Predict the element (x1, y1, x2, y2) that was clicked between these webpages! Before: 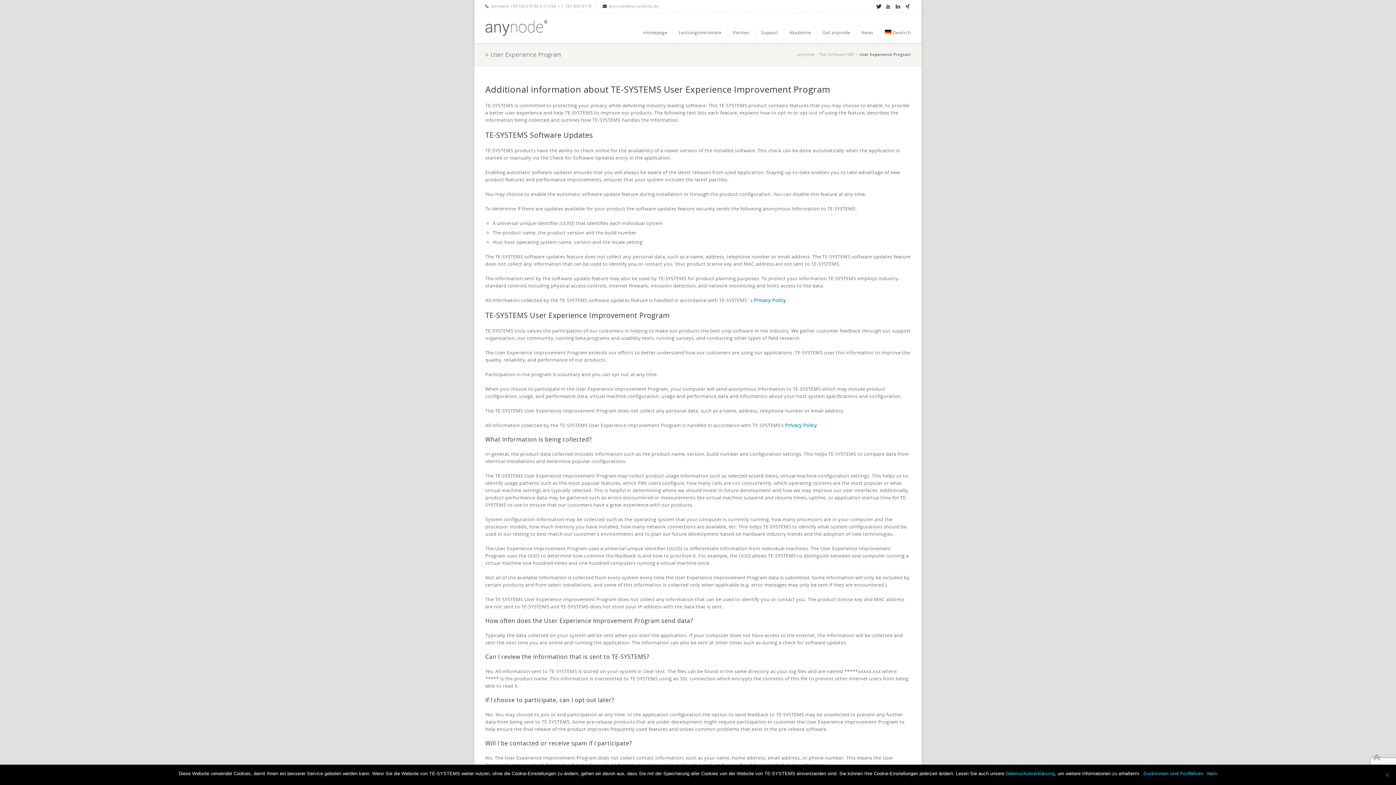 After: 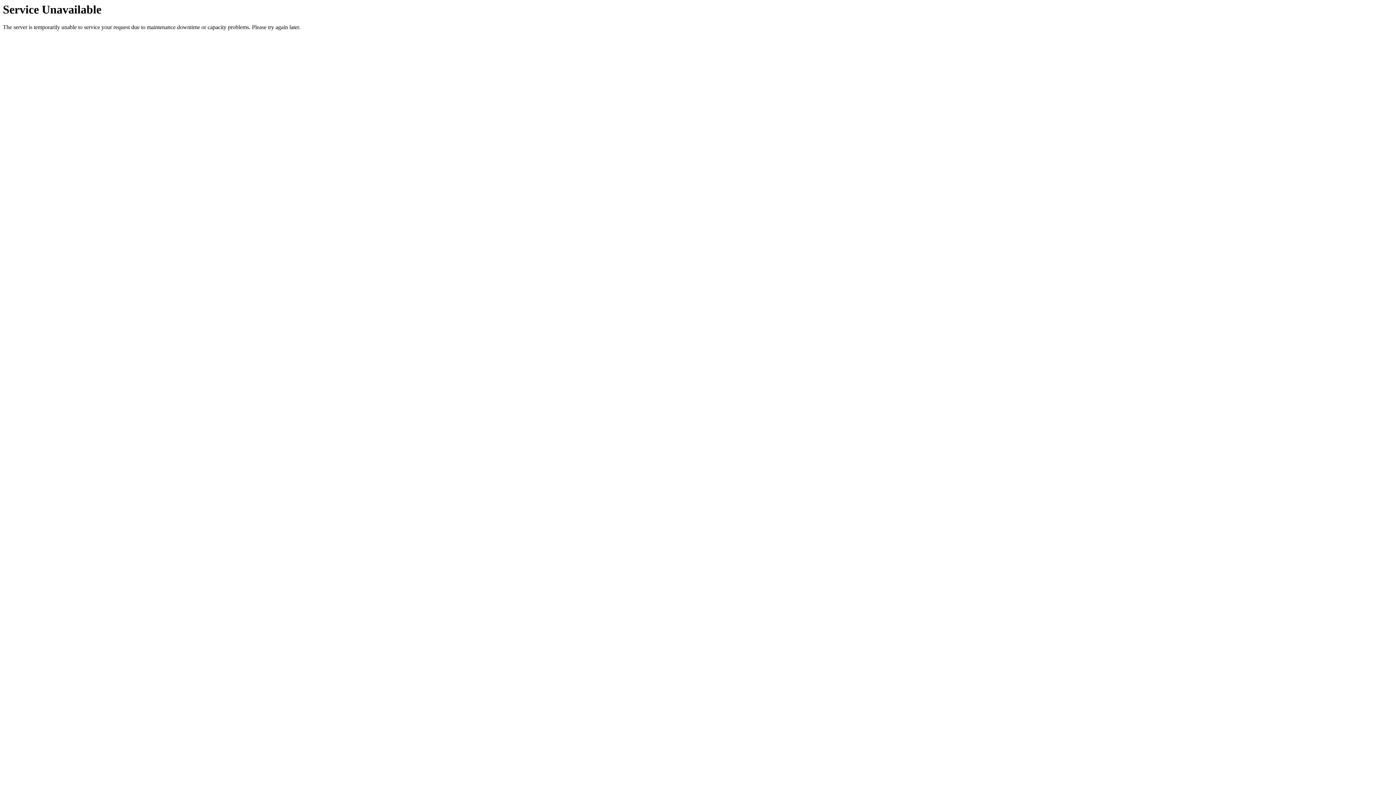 Action: label: Get anynode bbox: (816, 28, 850, 43)